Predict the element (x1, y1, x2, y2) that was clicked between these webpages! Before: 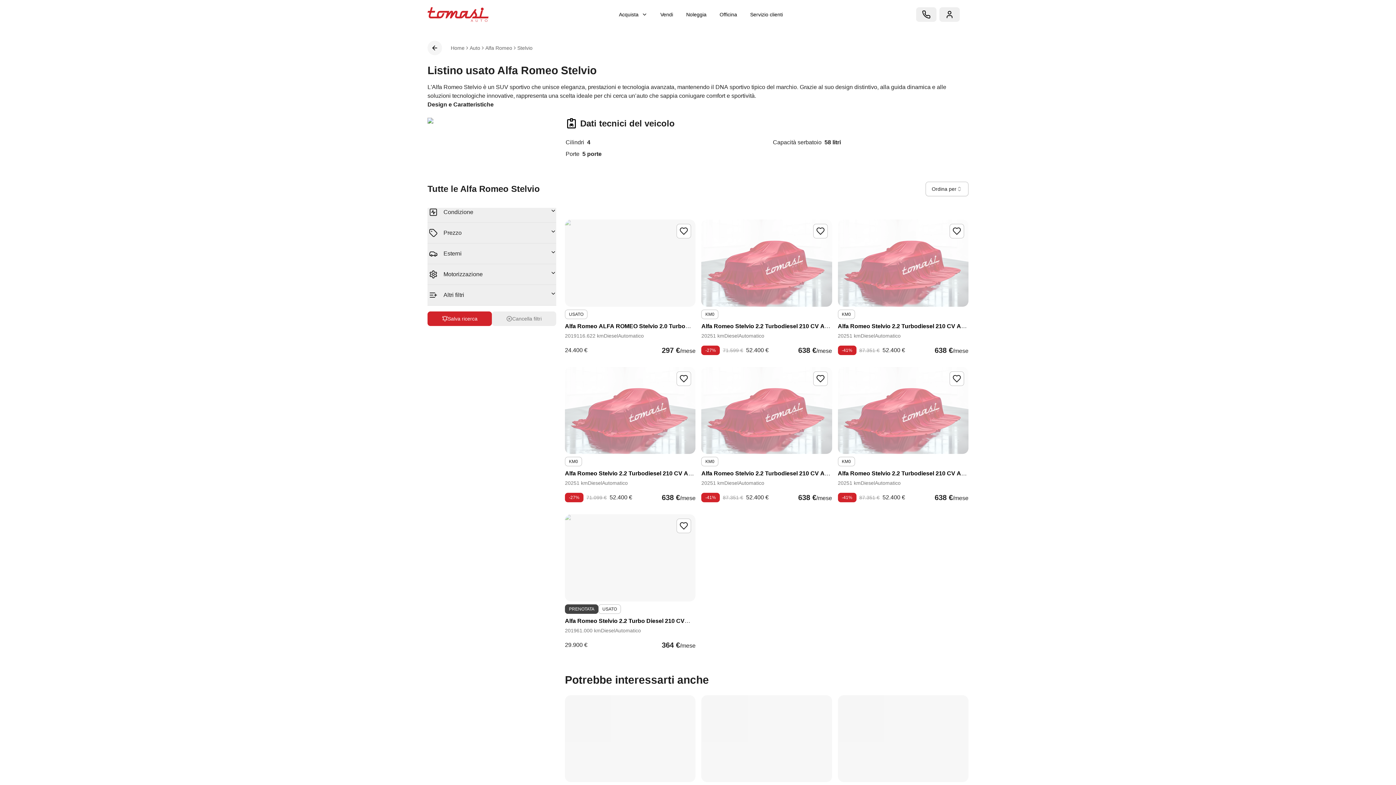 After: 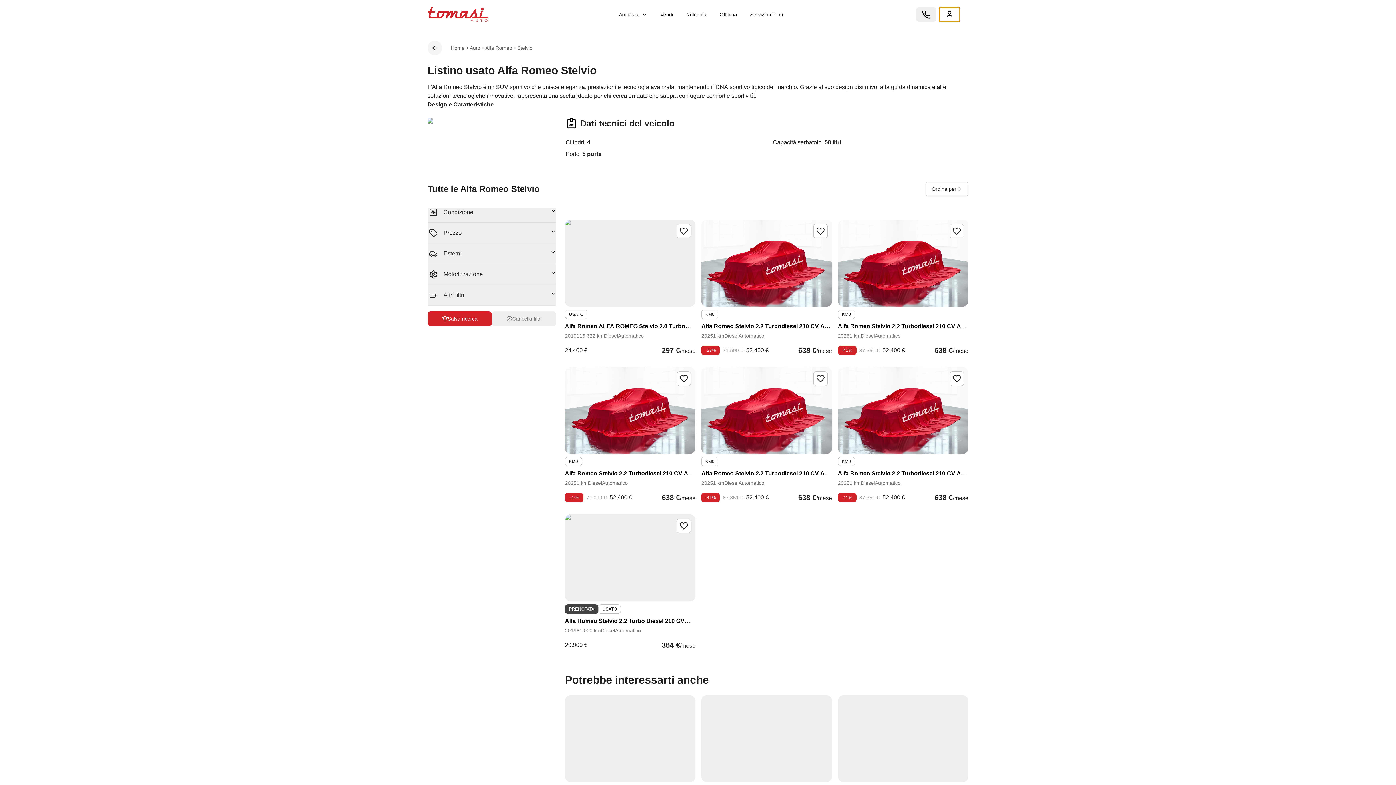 Action: bbox: (939, 7, 960, 21)